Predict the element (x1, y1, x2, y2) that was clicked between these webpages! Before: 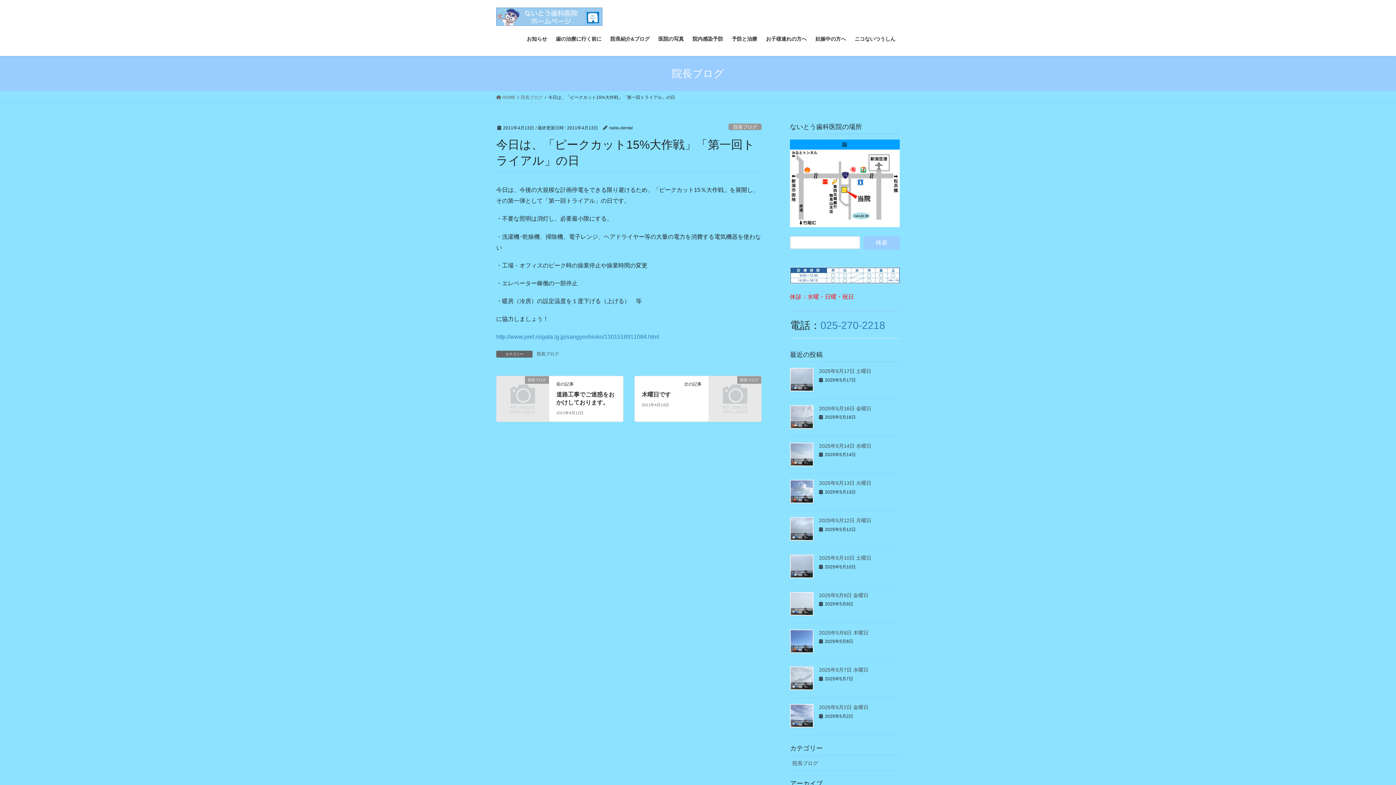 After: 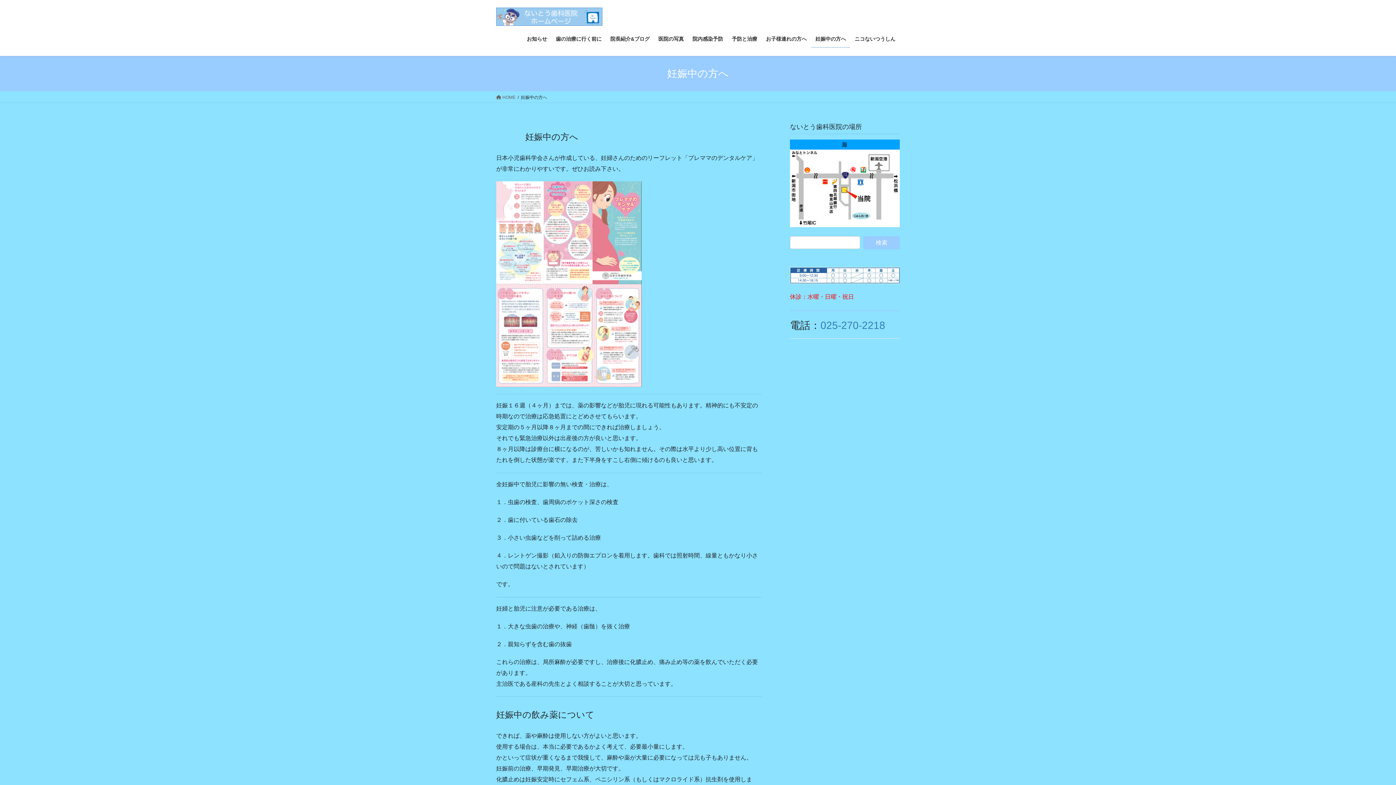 Action: bbox: (811, 30, 850, 47) label: 妊娠中の方へ